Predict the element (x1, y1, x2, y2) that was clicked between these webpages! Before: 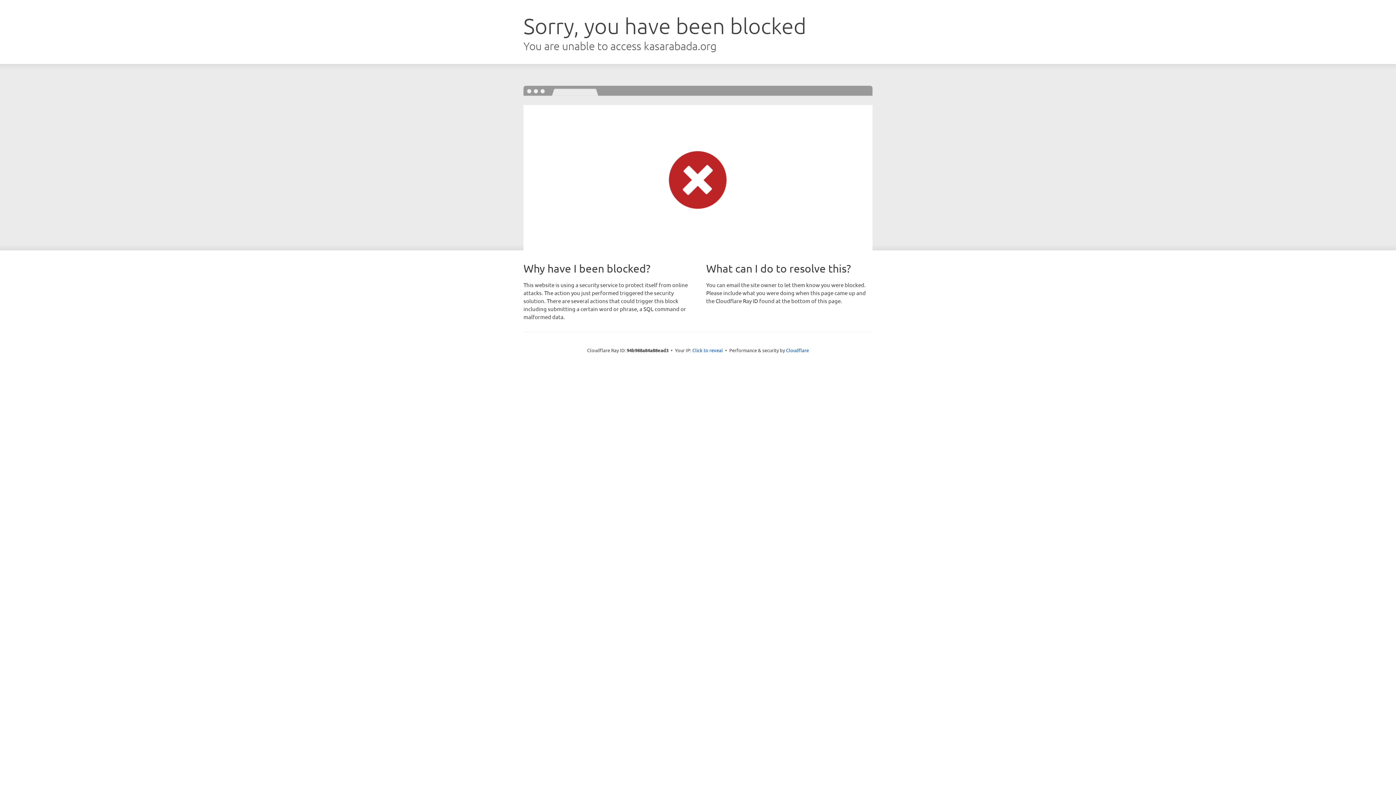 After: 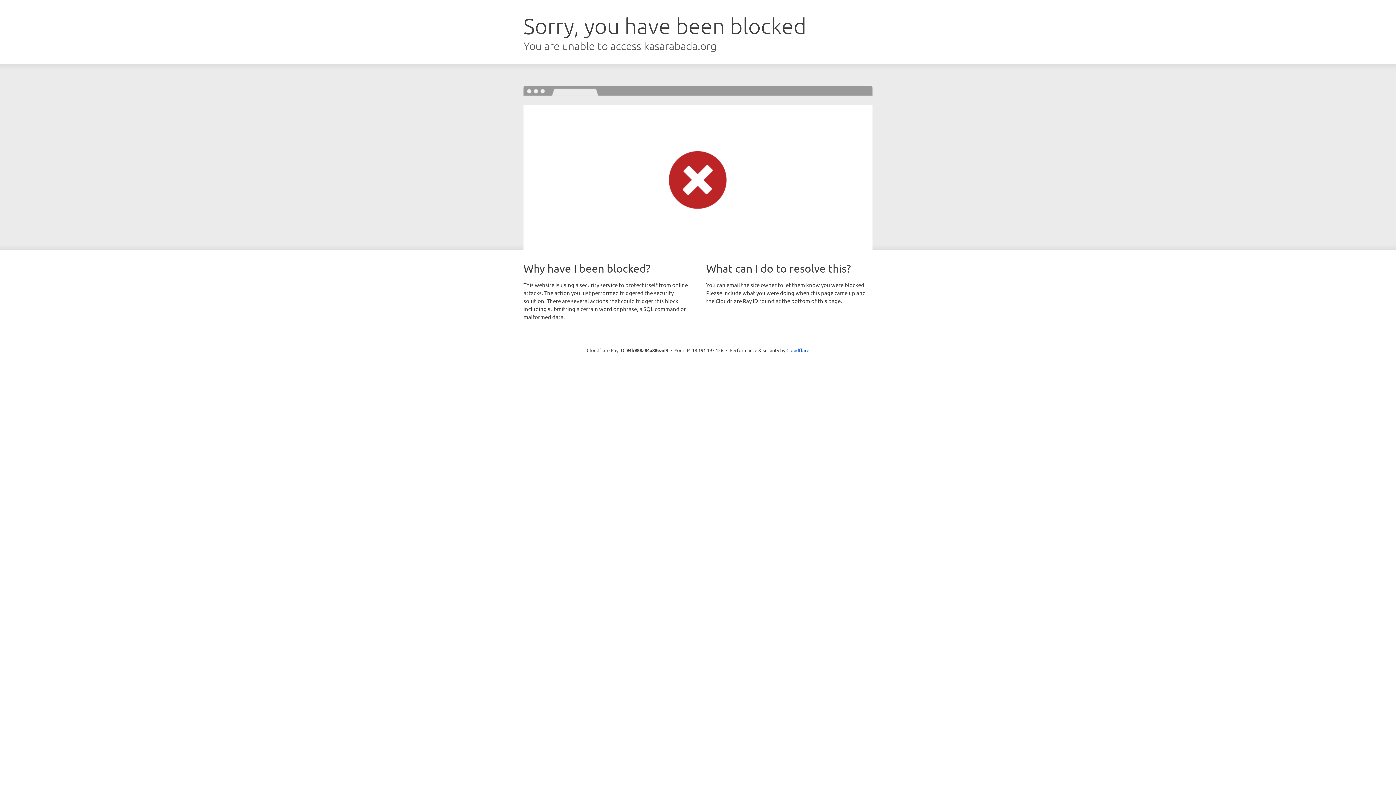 Action: bbox: (692, 346, 723, 353) label: Click to reveal